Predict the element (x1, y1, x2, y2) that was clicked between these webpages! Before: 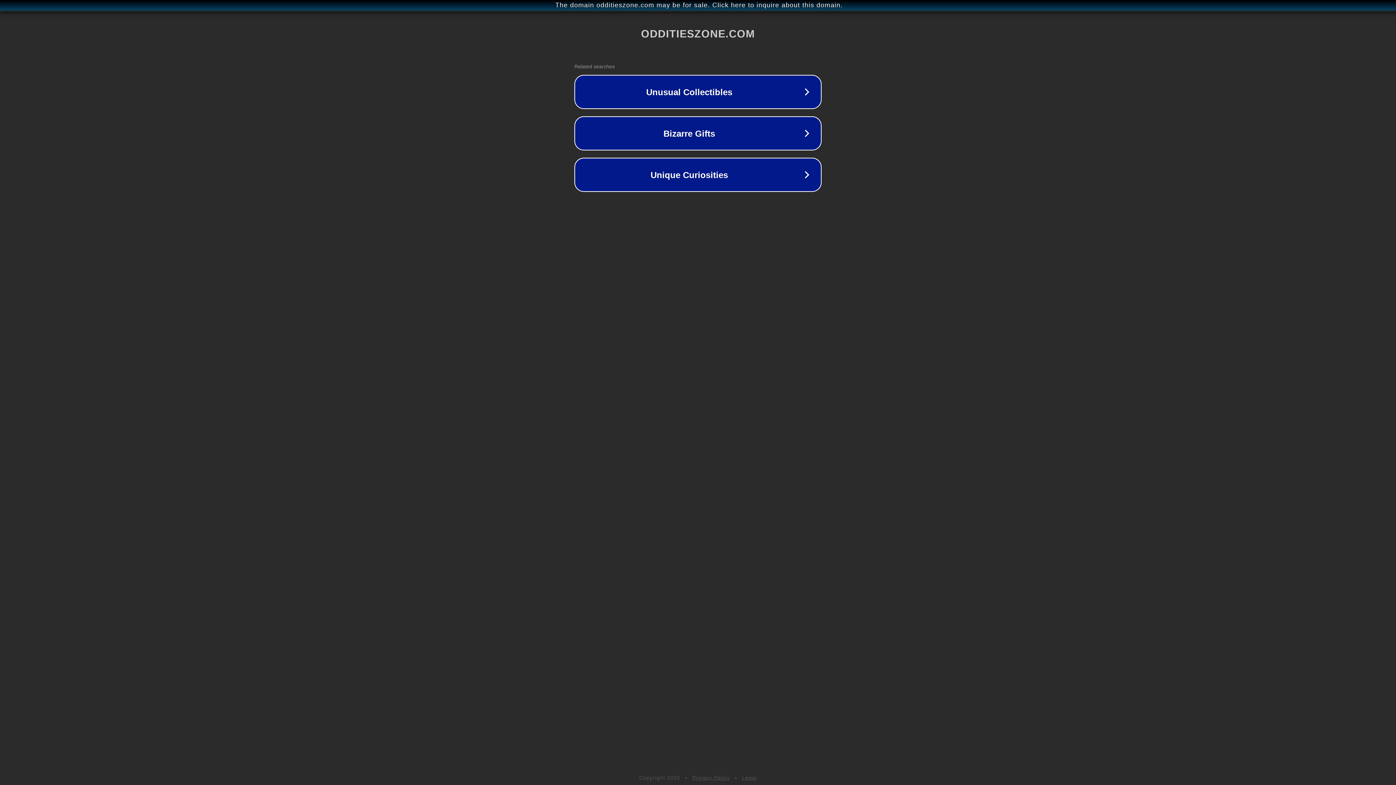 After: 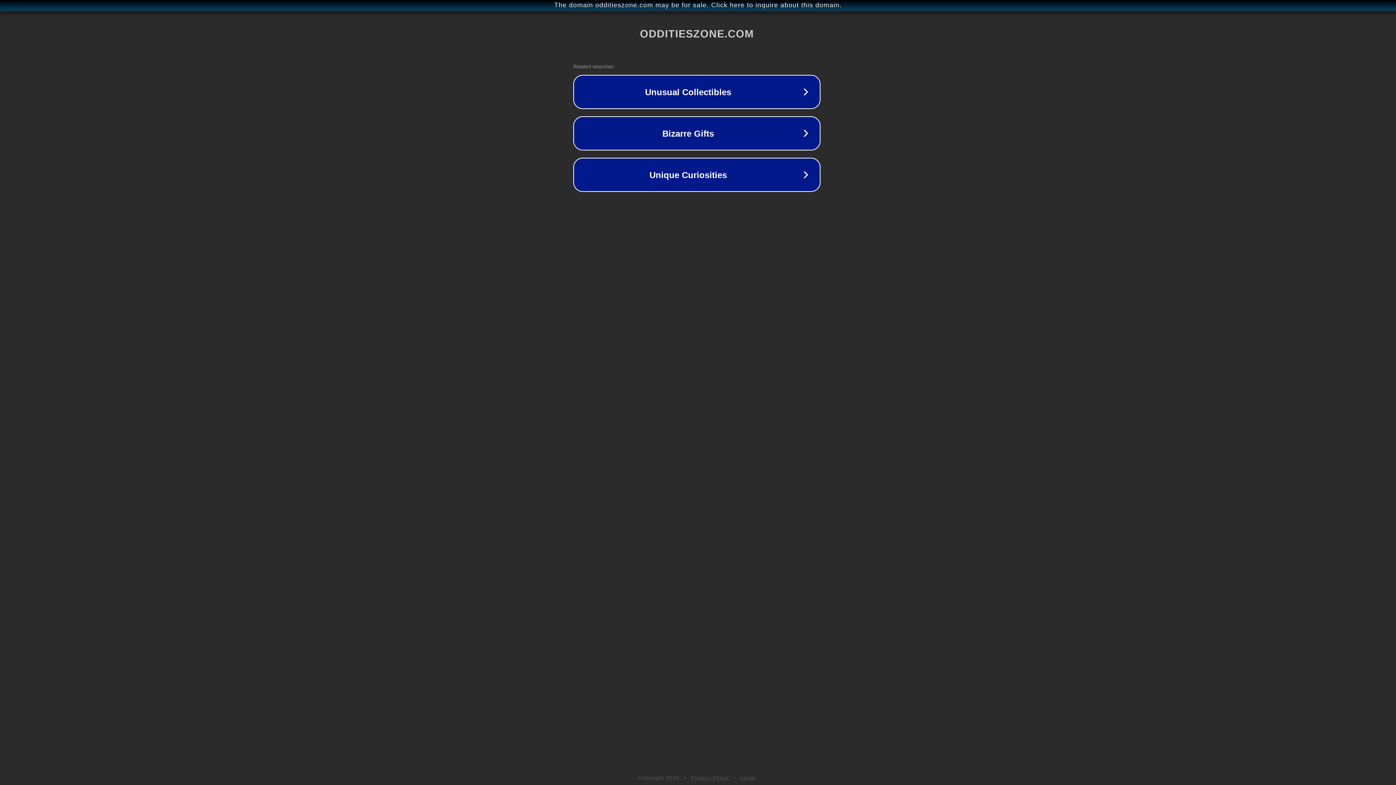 Action: label: The domain odditieszone.com may be for sale. Click here to inquire about this domain. bbox: (1, 1, 1397, 9)